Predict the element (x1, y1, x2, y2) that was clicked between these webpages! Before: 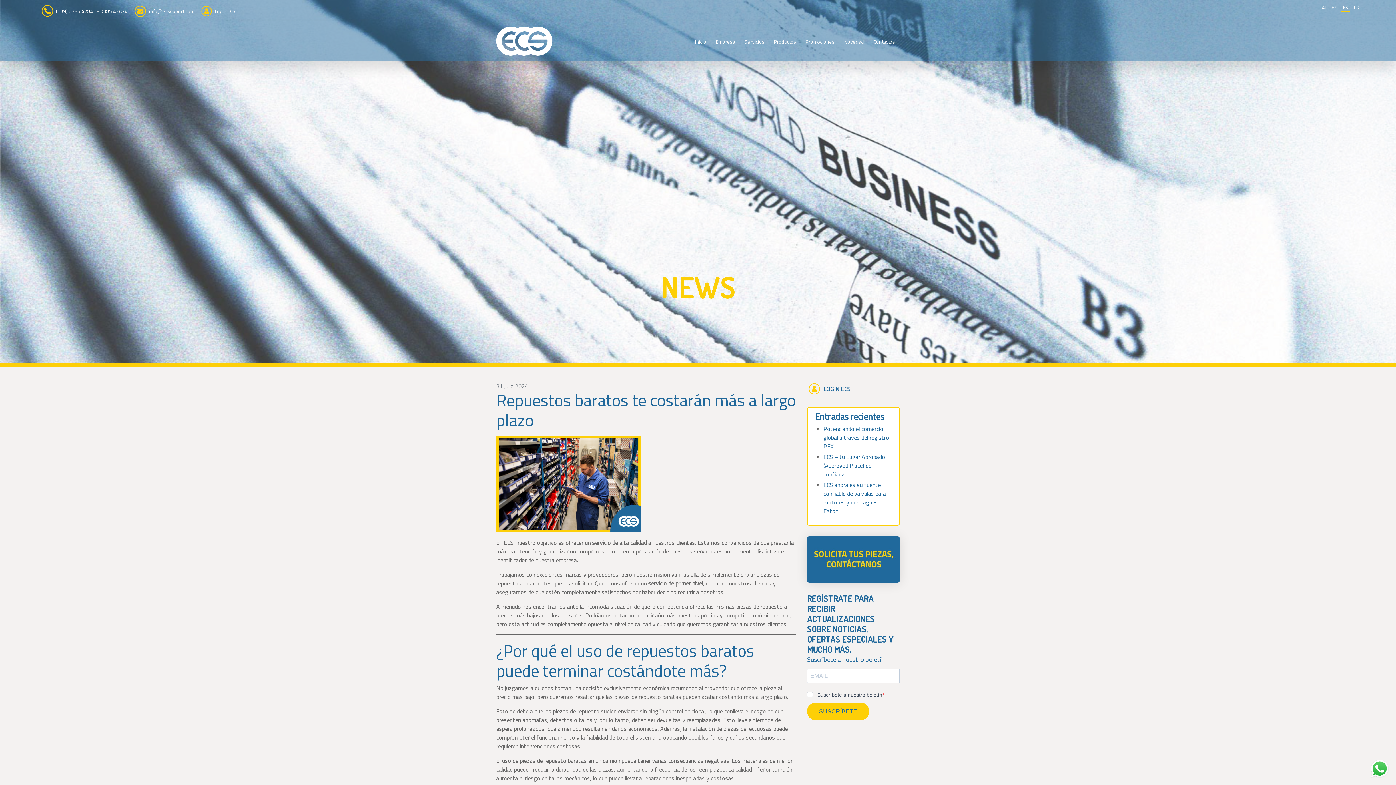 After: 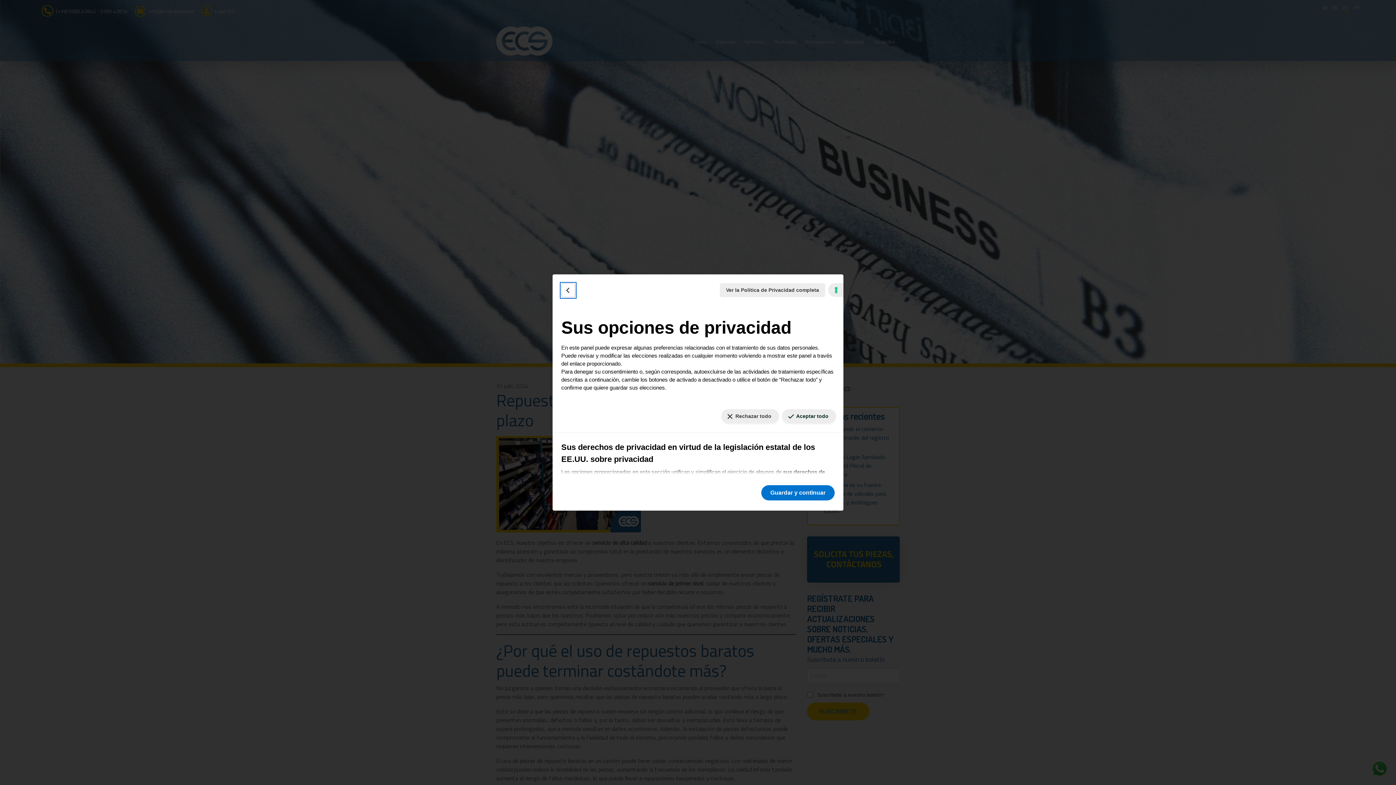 Action: label: Sus preferencias de consentimiento para tecnologías de seguimiento bbox: (1384, 777, 1390, 779)